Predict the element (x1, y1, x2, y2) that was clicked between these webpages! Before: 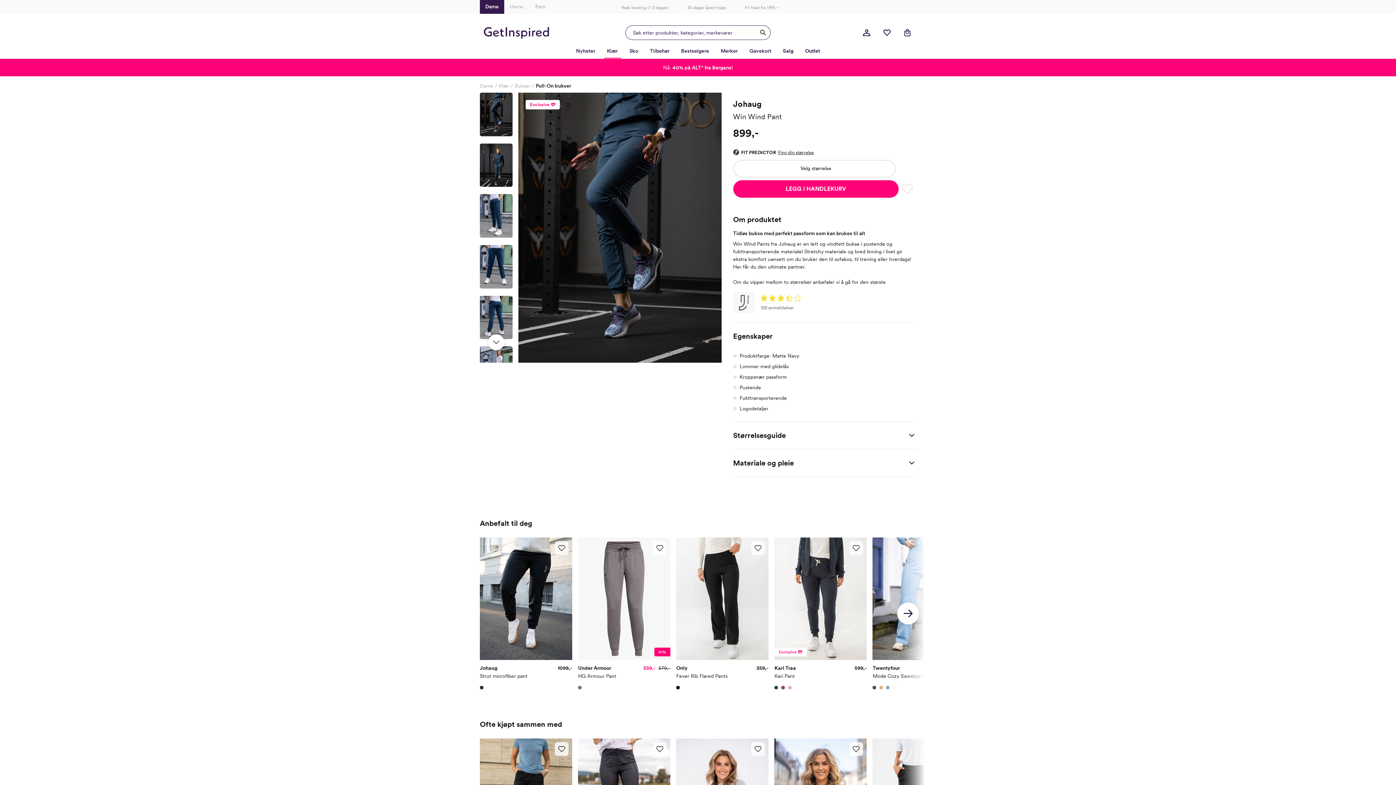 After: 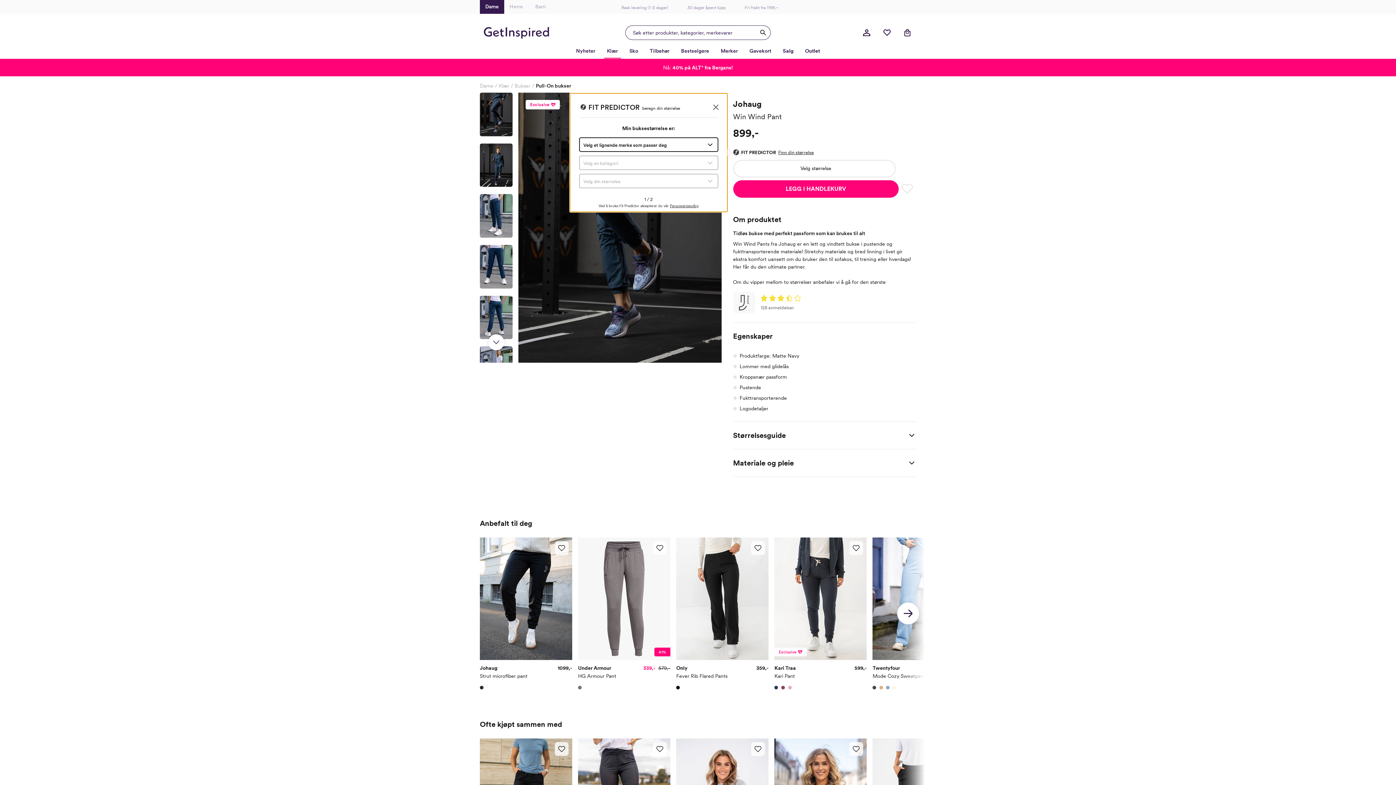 Action: bbox: (733, 149, 814, 156) label: FIT PREDICTORFinn din størrelse